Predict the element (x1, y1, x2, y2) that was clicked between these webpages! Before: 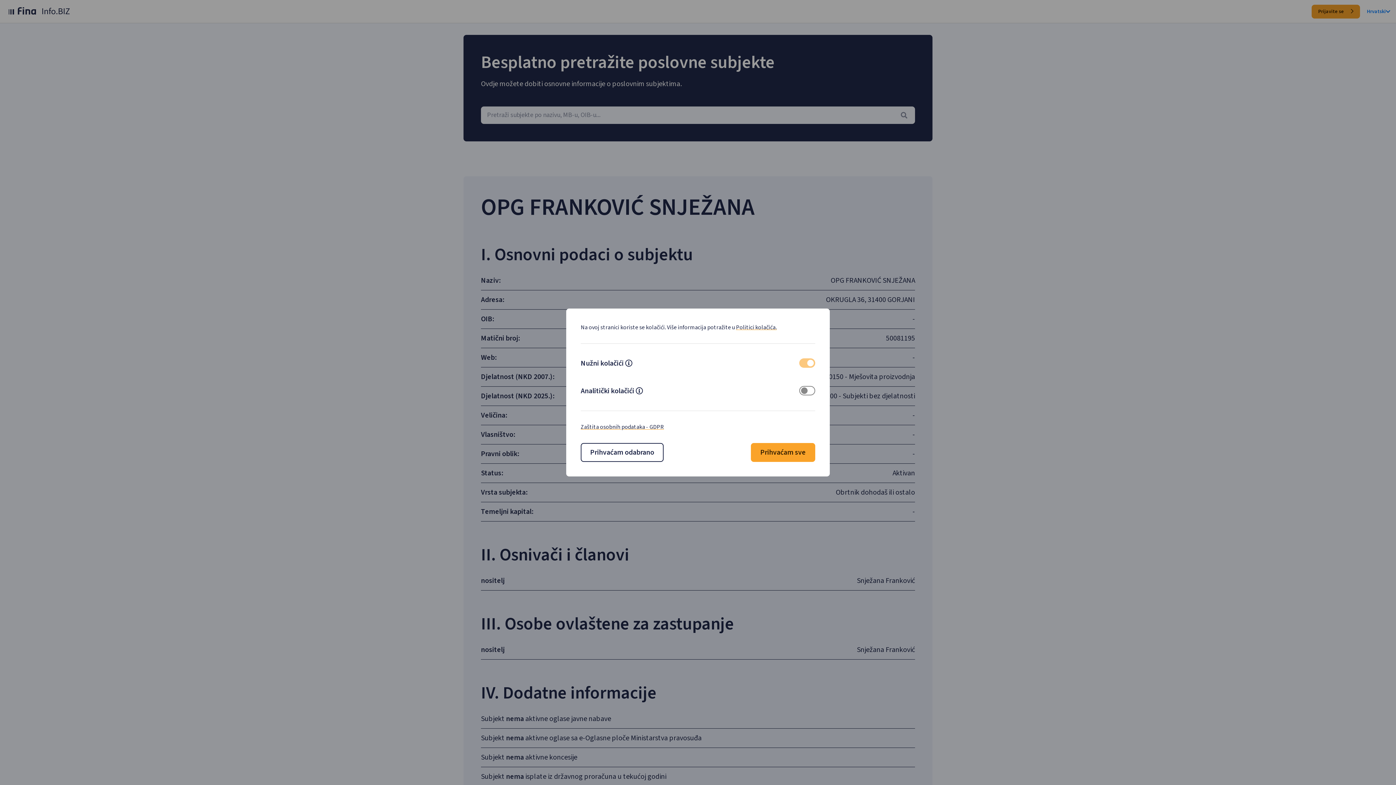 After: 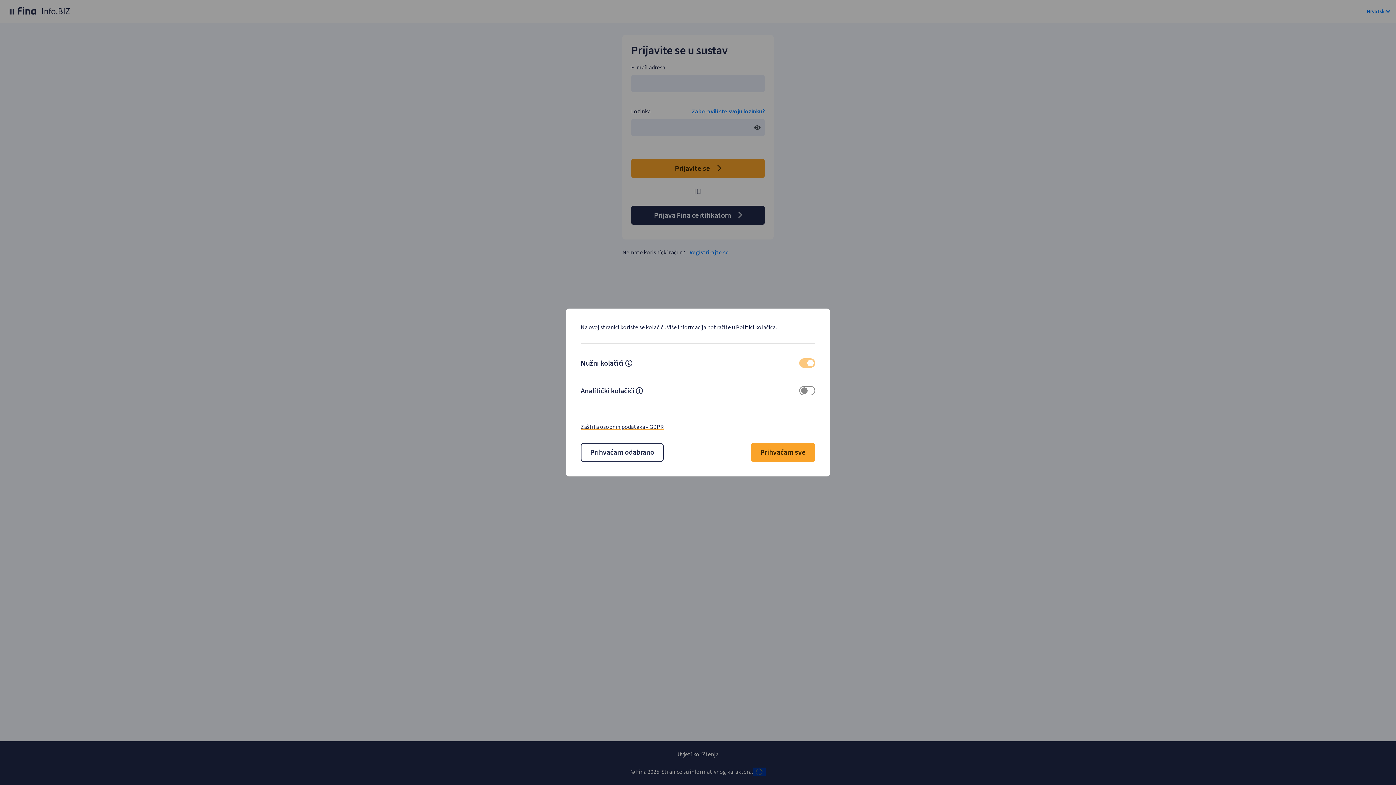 Action: label: Prijavite se  bbox: (1312, 4, 1360, 18)